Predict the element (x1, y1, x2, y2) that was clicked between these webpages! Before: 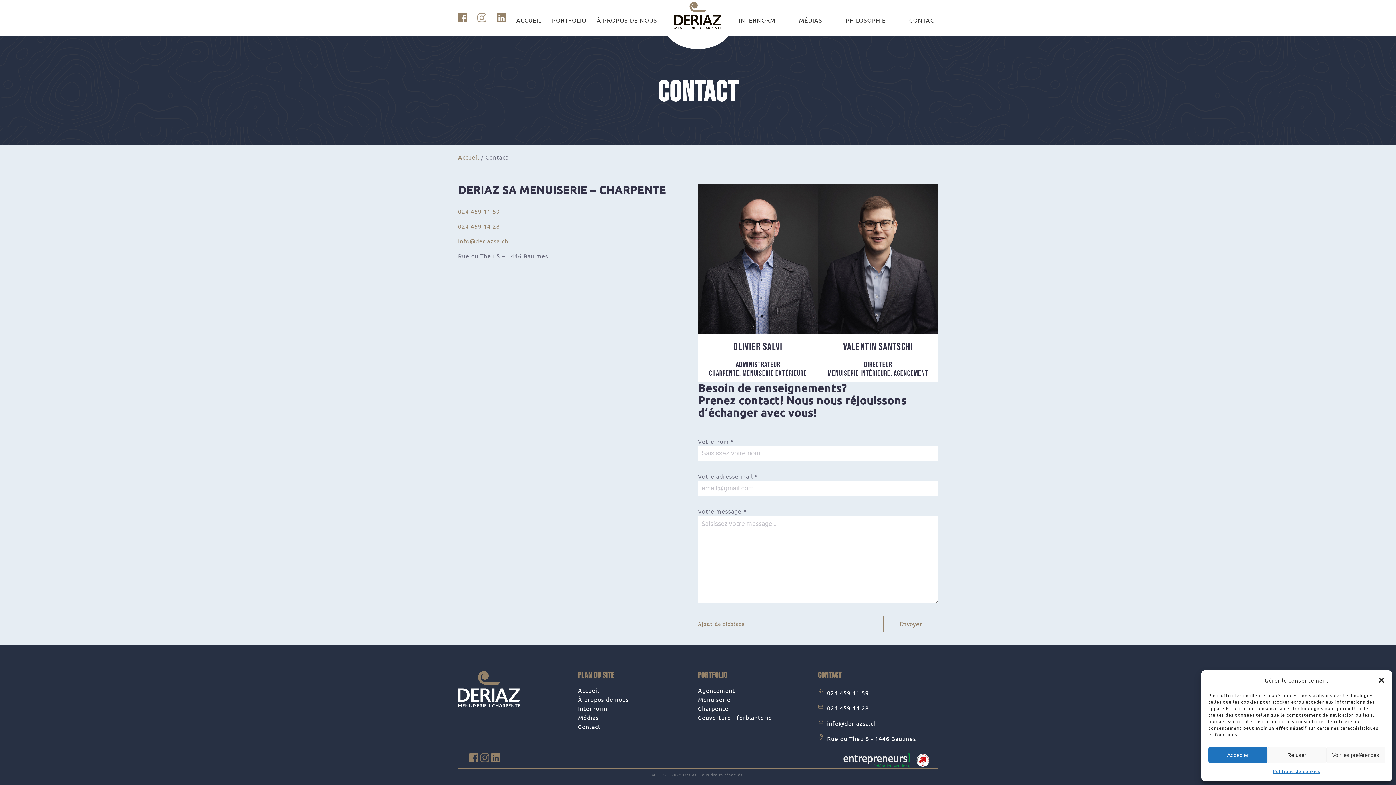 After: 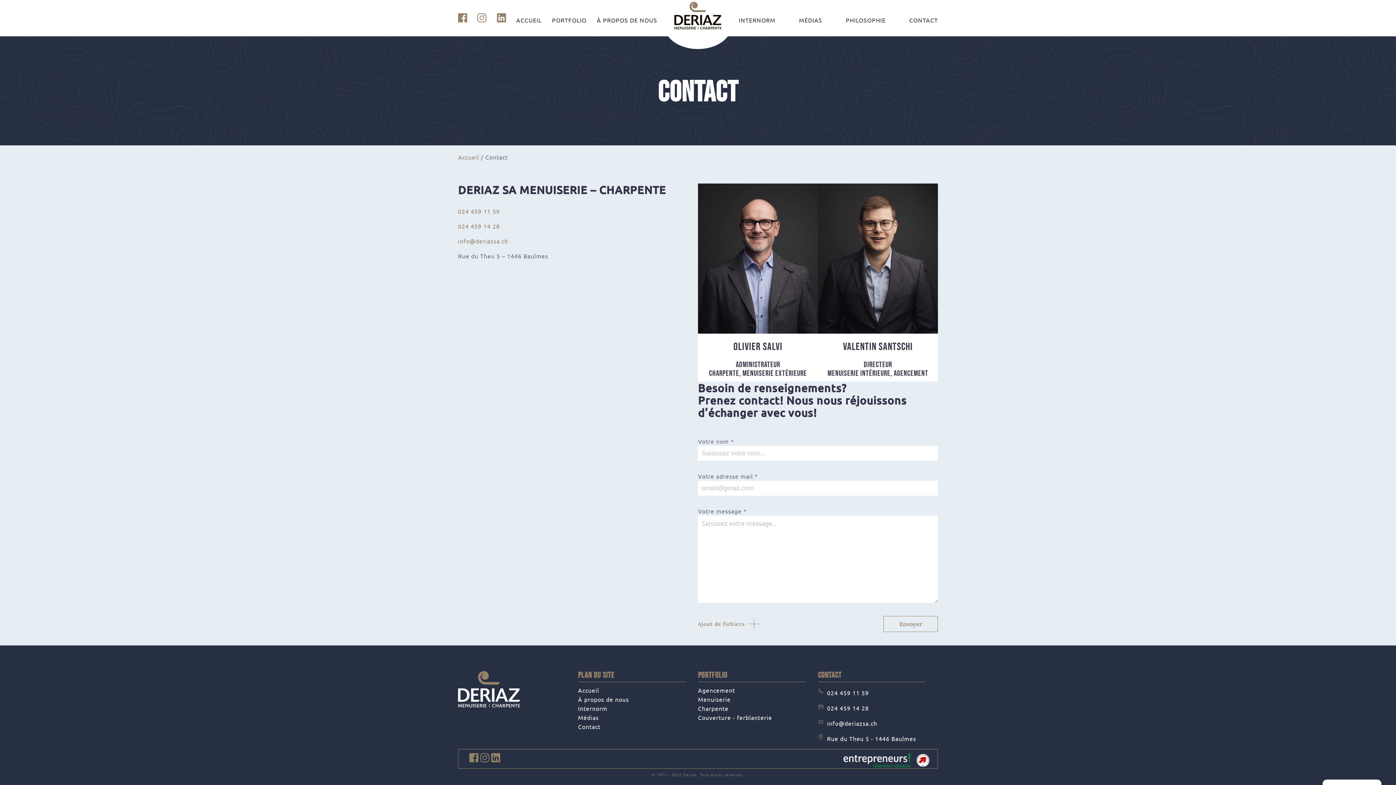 Action: label: Refuser bbox: (1267, 747, 1326, 763)